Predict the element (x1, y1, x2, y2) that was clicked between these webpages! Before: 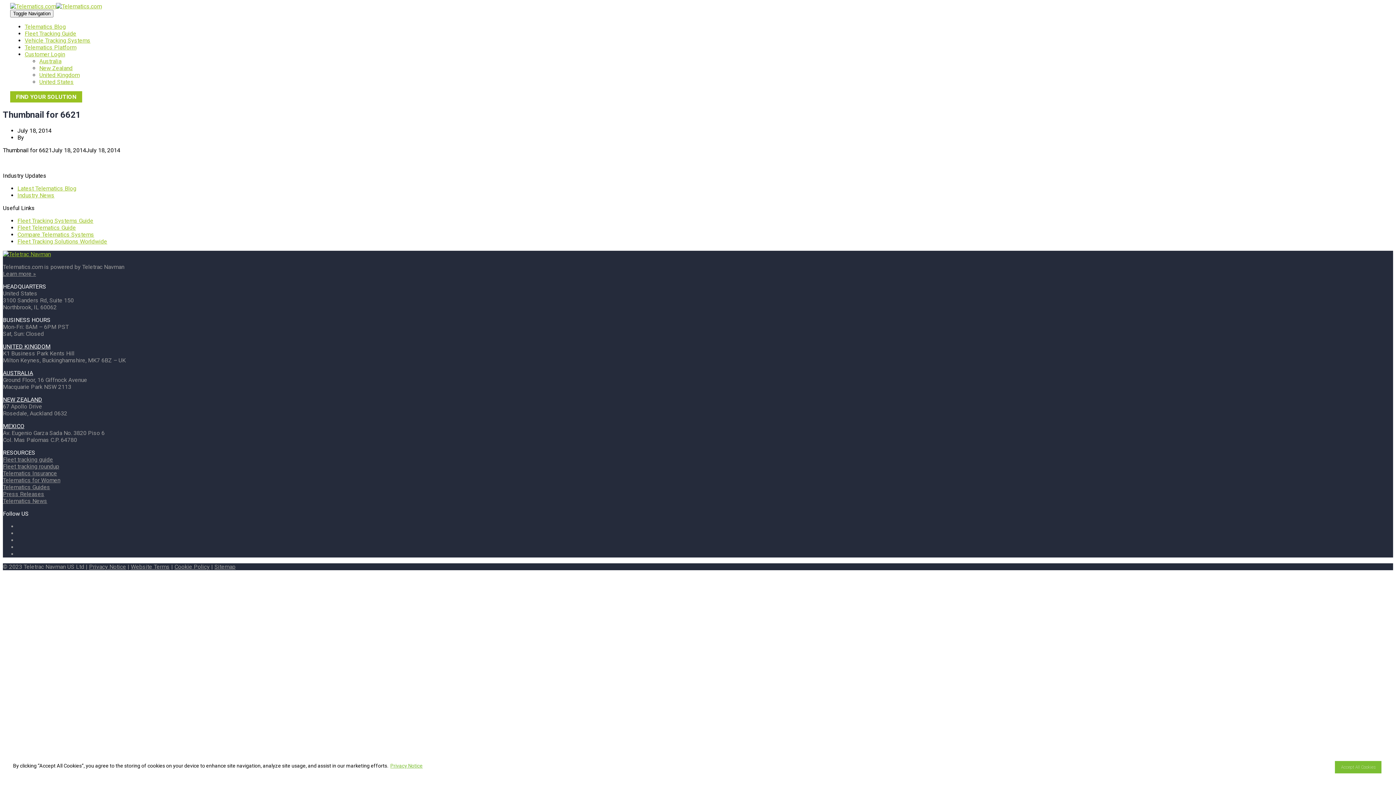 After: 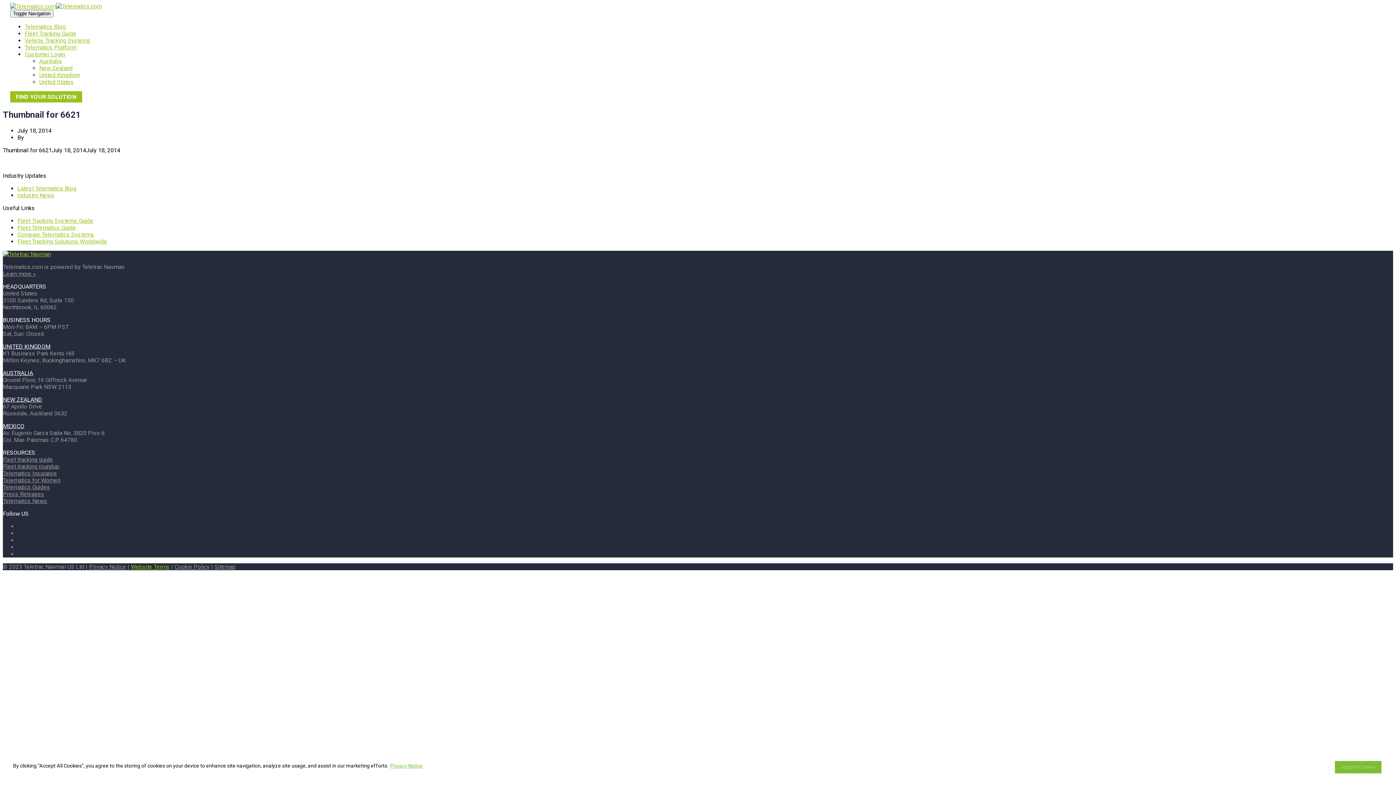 Action: label: Website Terms bbox: (130, 563, 169, 570)